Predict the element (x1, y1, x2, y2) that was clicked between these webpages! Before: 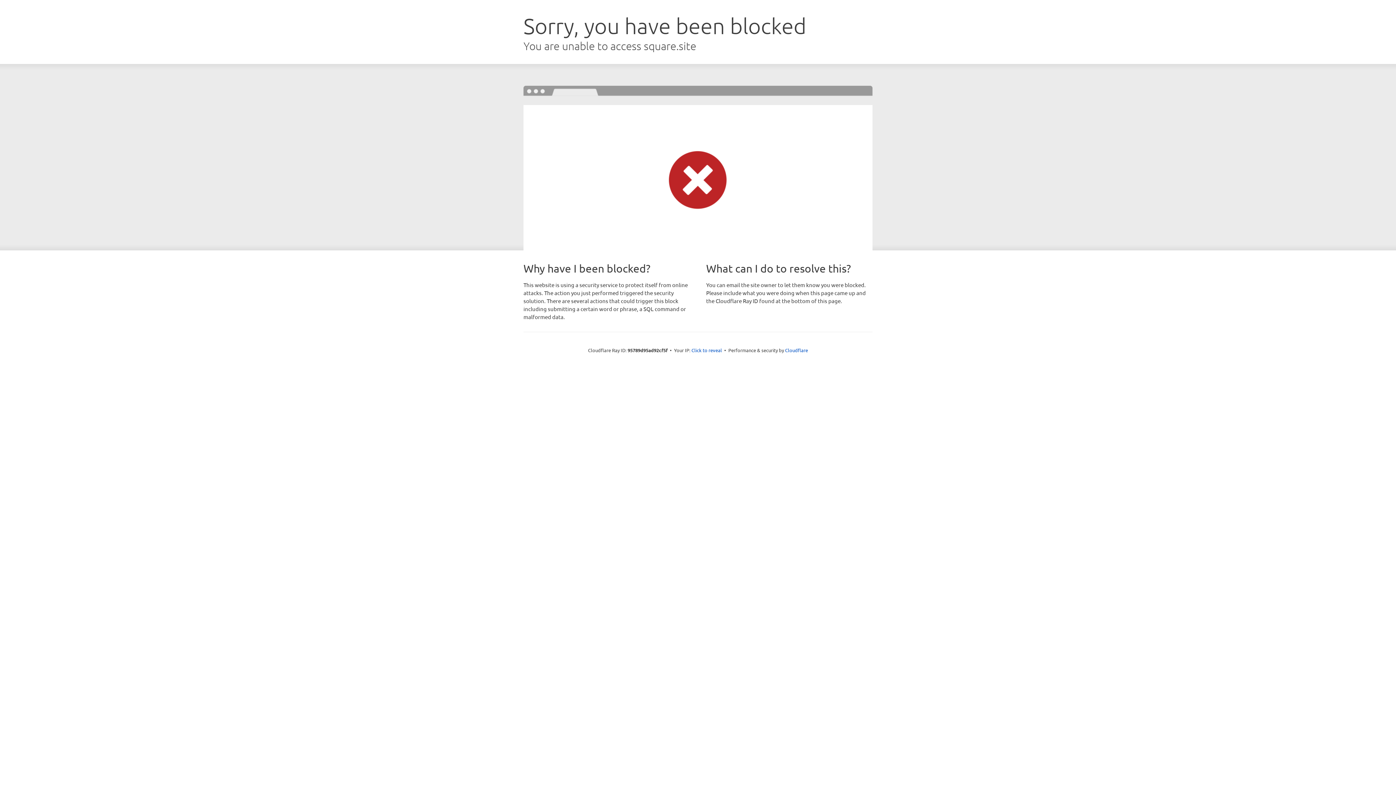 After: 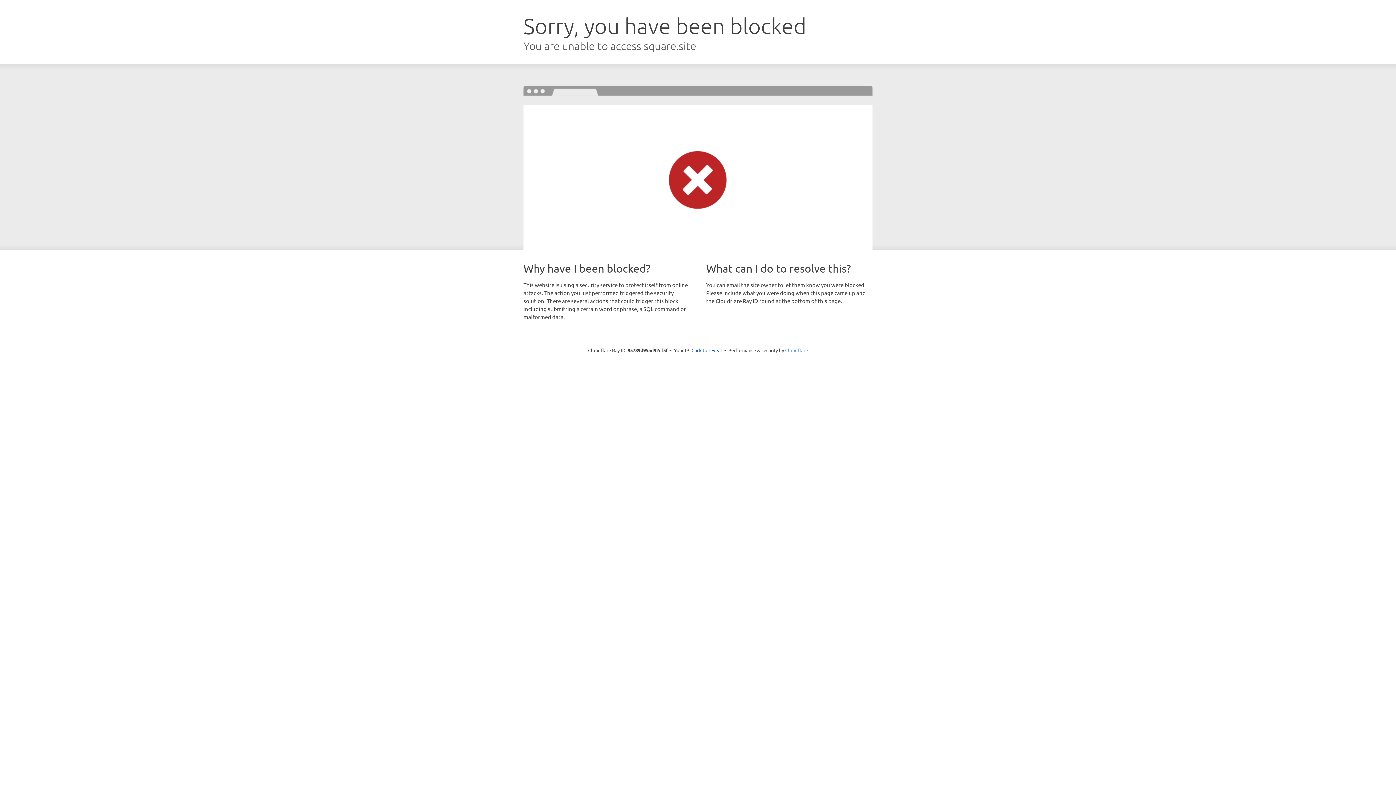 Action: label: Cloudflare bbox: (785, 347, 808, 353)